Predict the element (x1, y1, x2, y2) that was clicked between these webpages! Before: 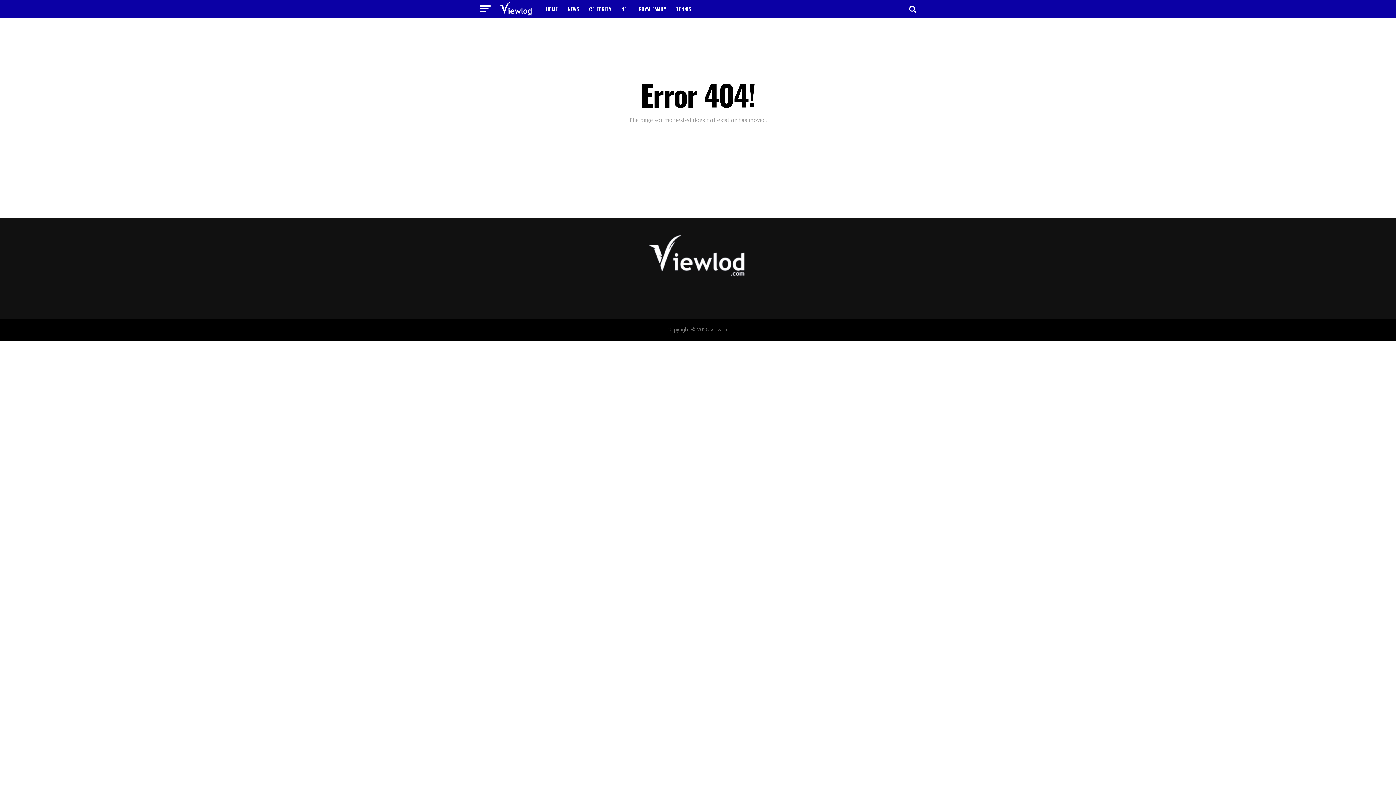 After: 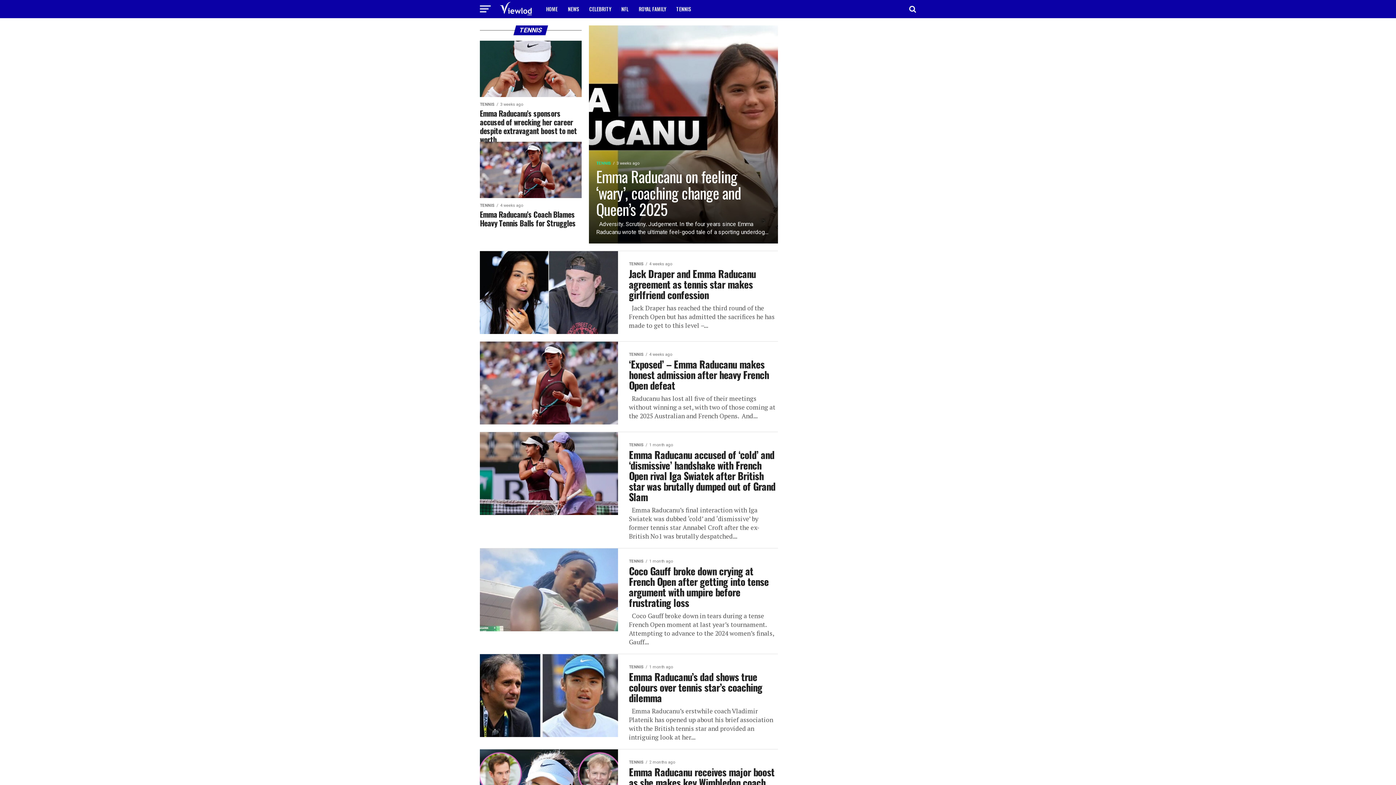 Action: label: TENNIS bbox: (672, 0, 695, 18)